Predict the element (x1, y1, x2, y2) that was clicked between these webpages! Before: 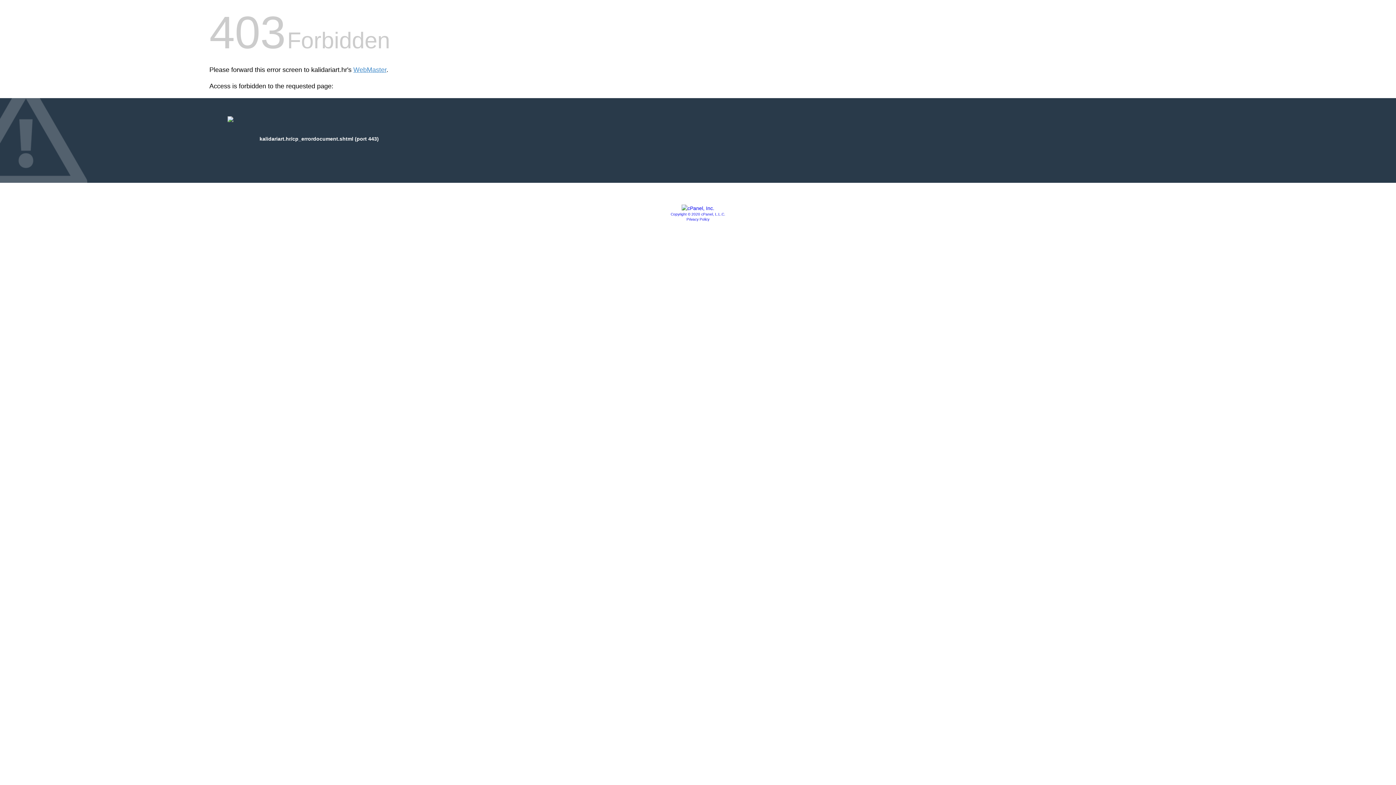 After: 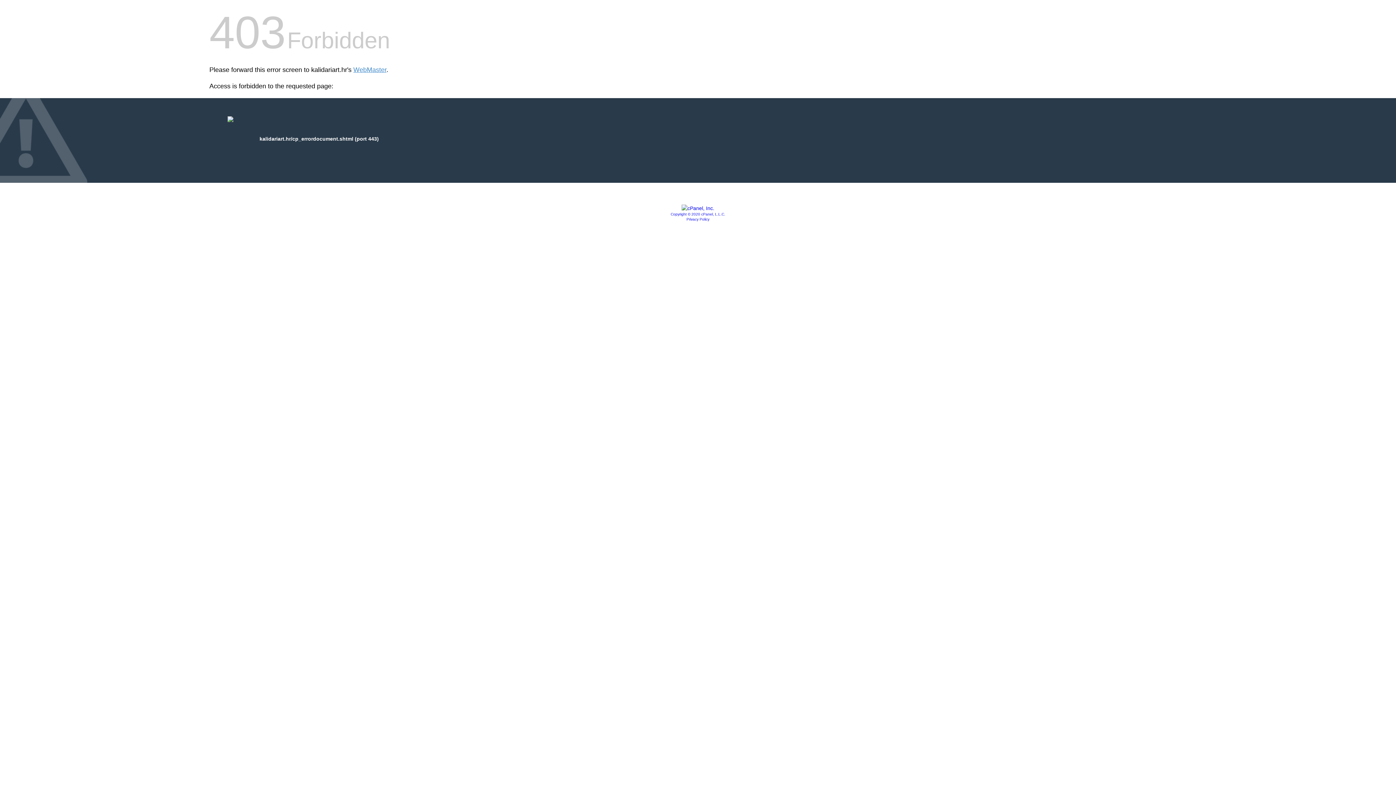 Action: label: Privacy Policy bbox: (686, 217, 709, 221)